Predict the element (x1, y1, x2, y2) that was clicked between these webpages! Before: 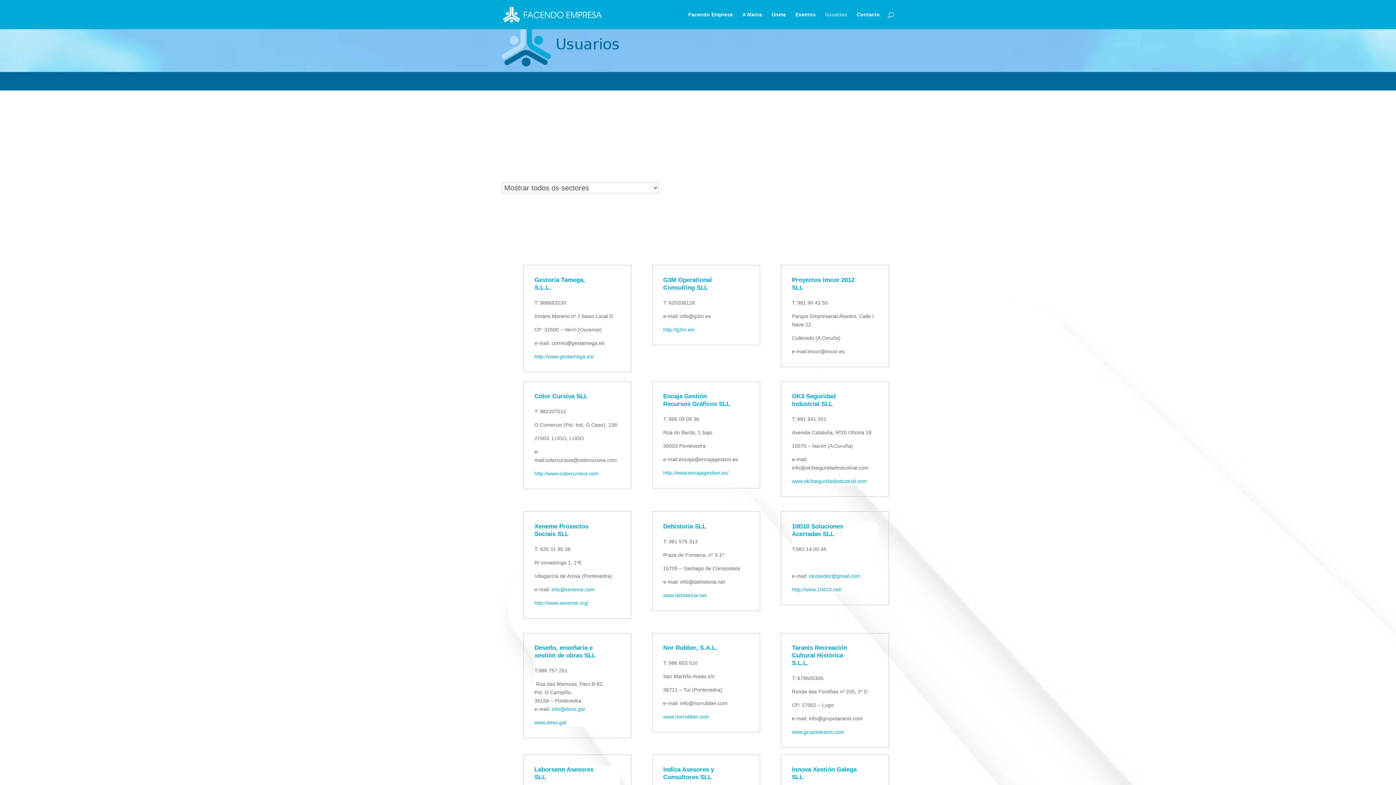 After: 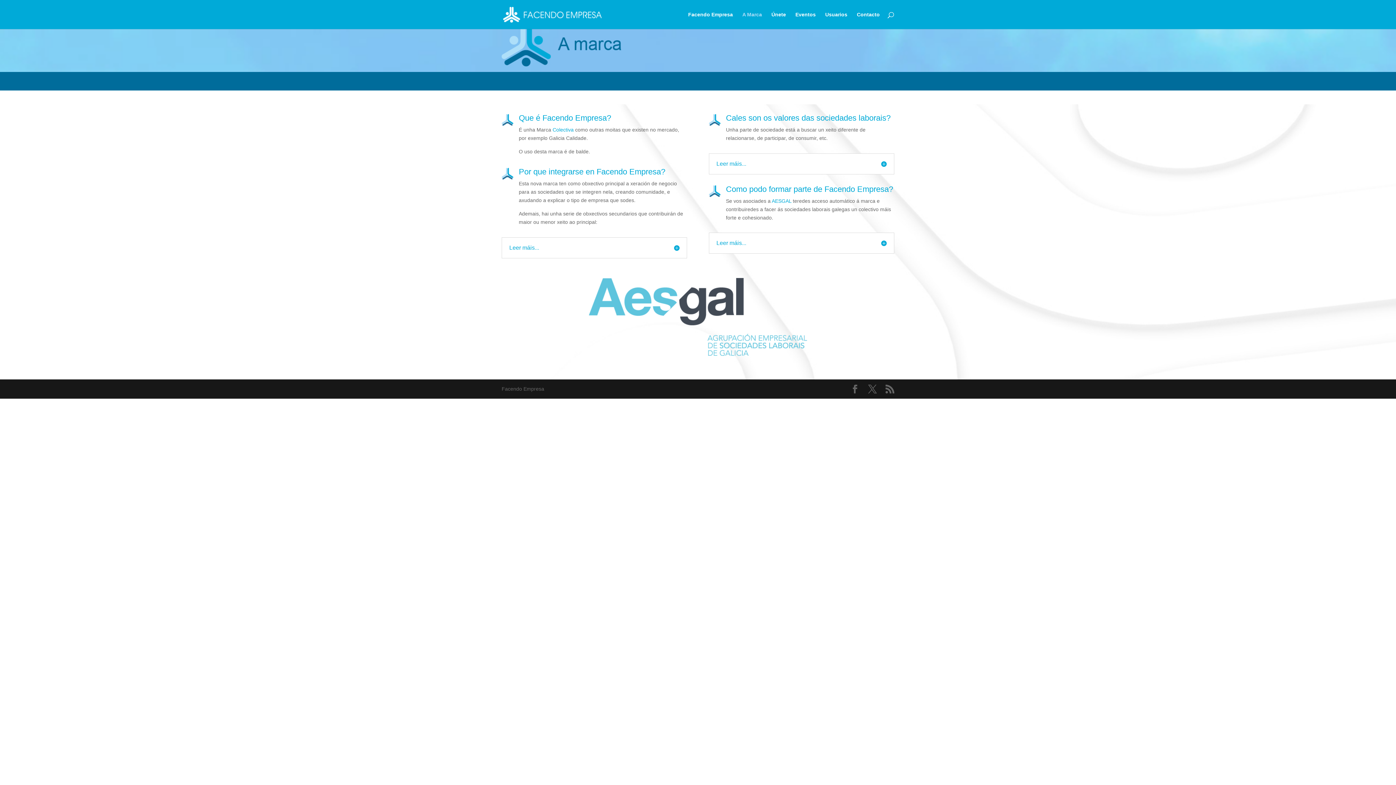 Action: bbox: (742, 12, 762, 29) label: A Marca